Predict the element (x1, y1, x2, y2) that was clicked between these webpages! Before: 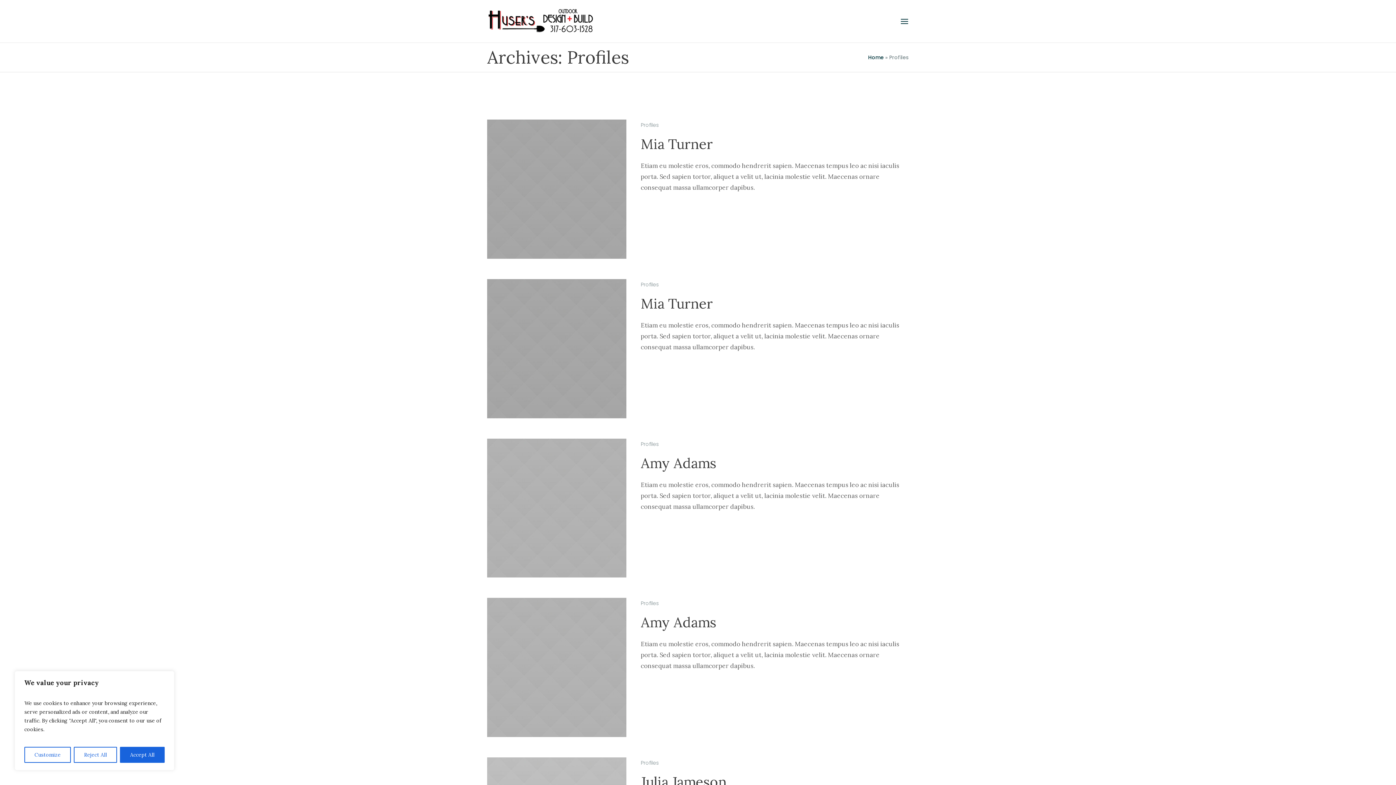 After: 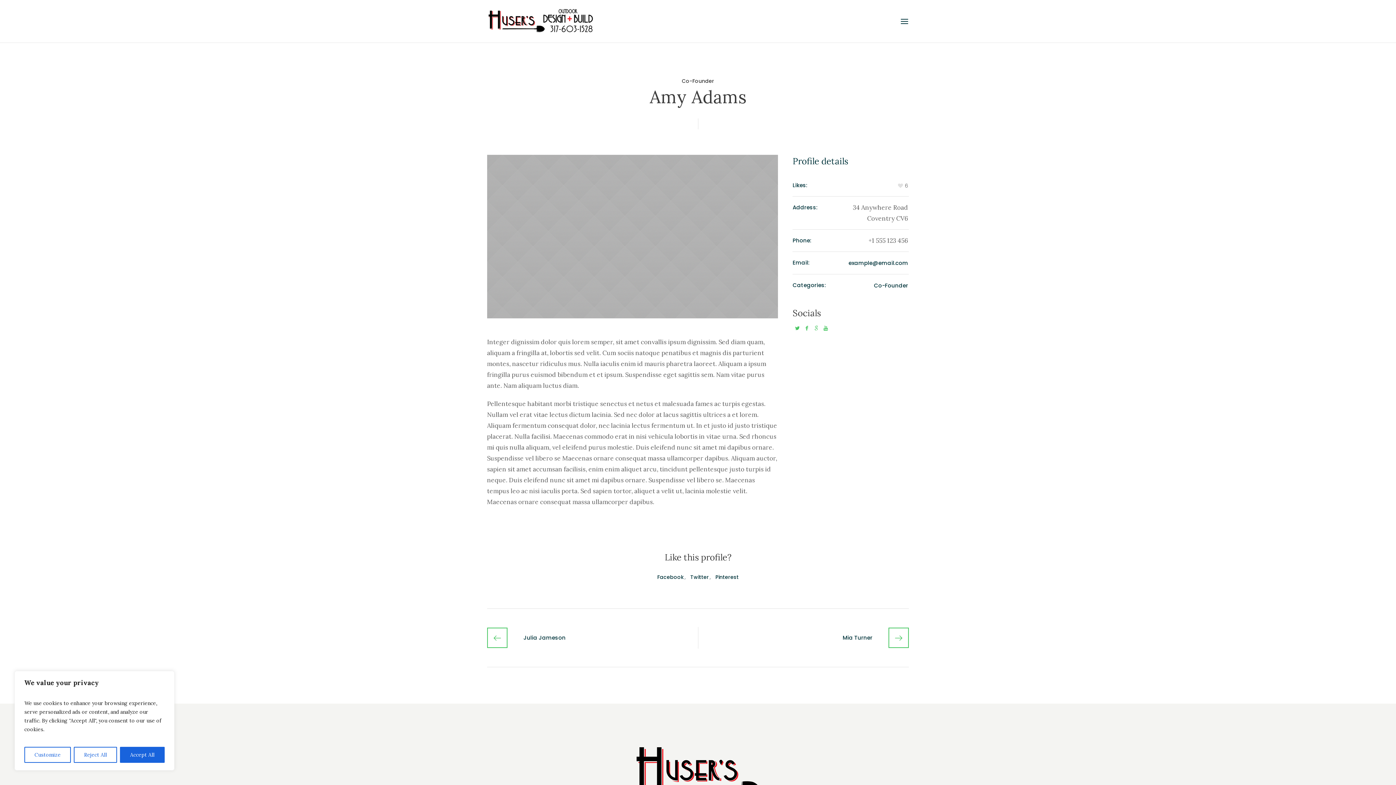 Action: bbox: (487, 598, 626, 737)